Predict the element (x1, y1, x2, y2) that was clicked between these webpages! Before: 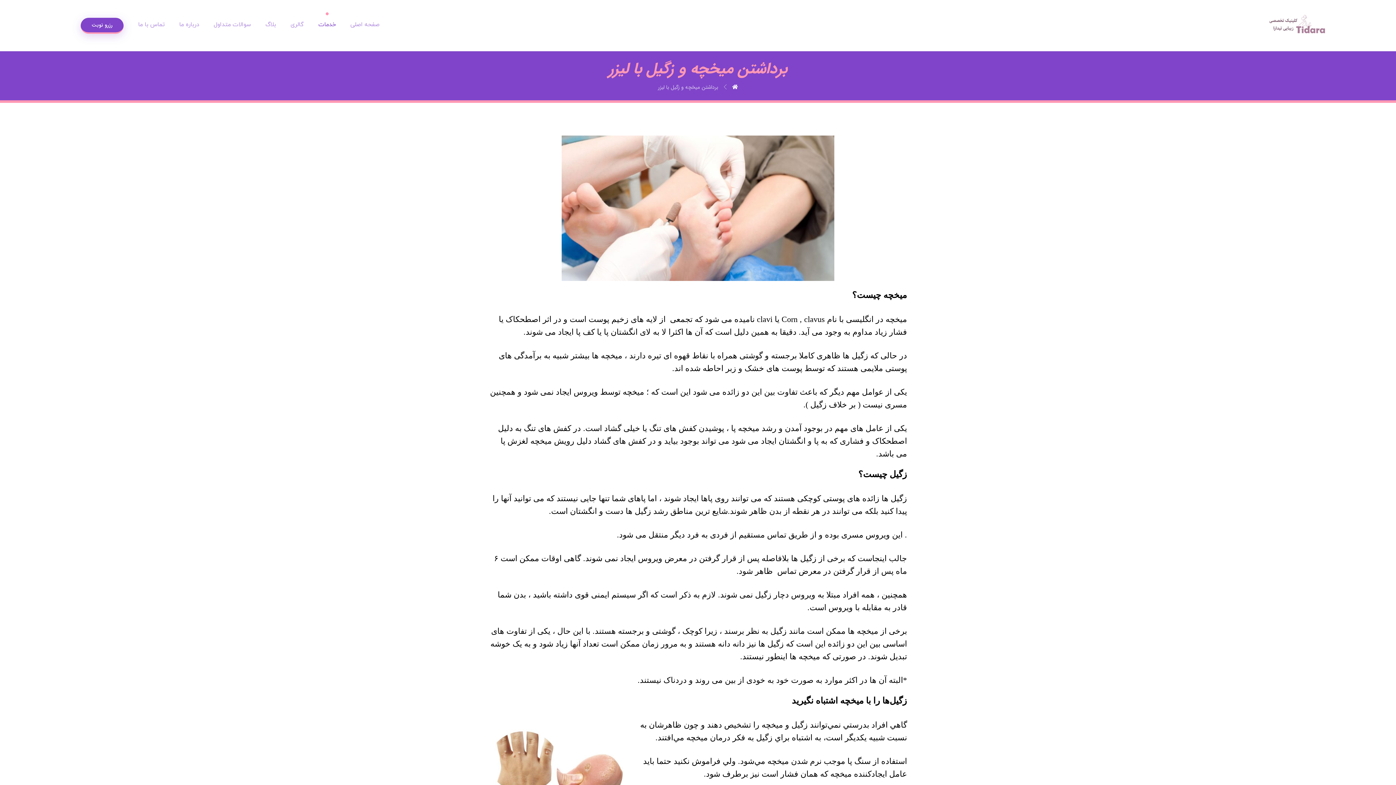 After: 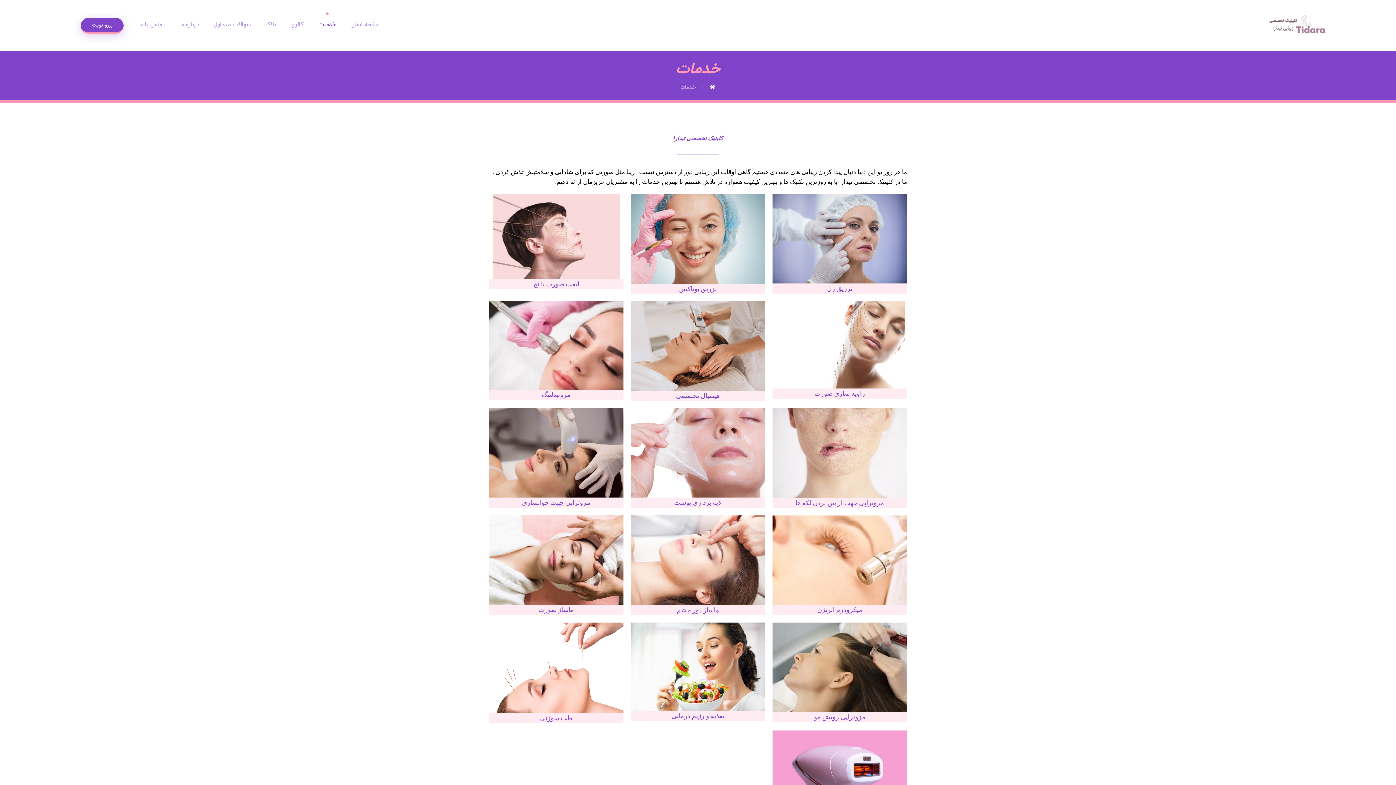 Action: bbox: (318, 18, 336, 31) label: خدمات